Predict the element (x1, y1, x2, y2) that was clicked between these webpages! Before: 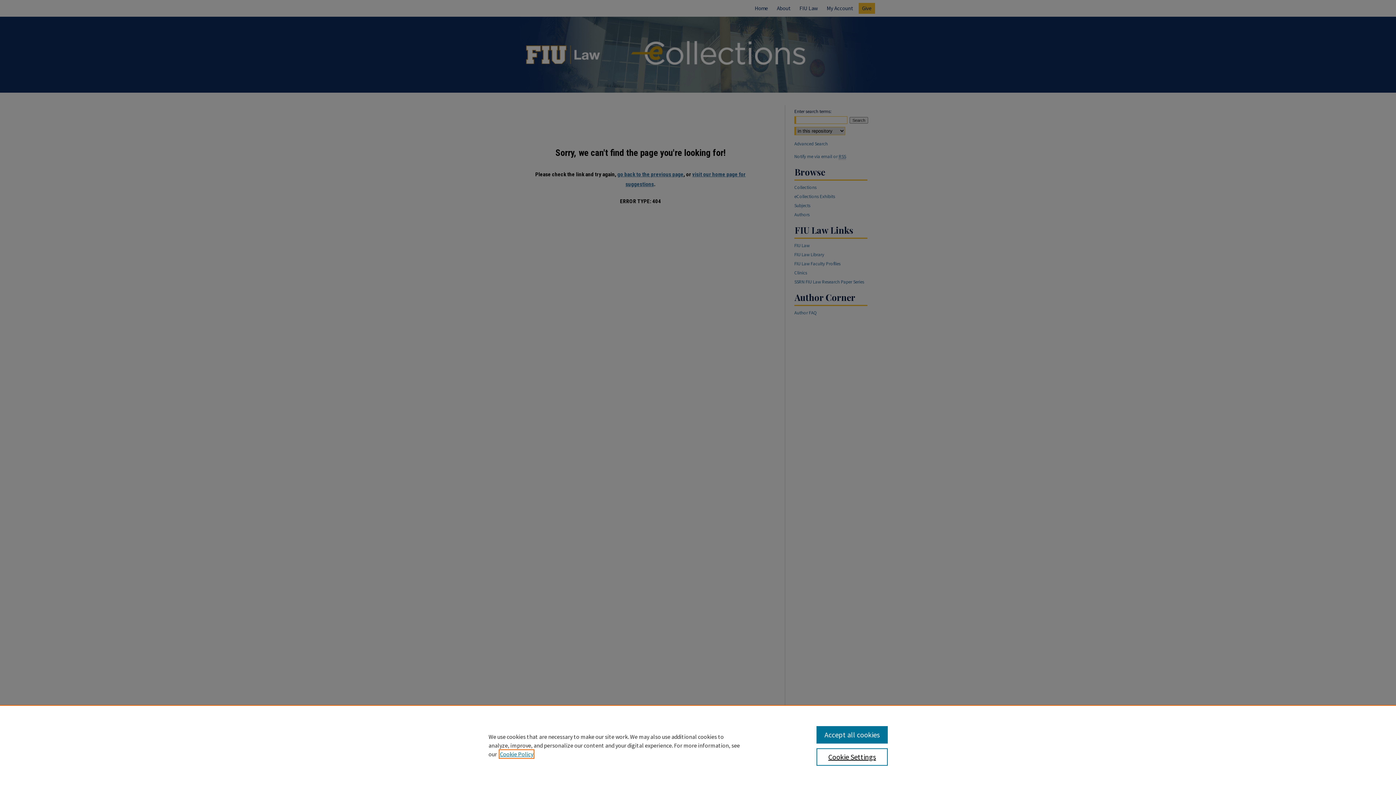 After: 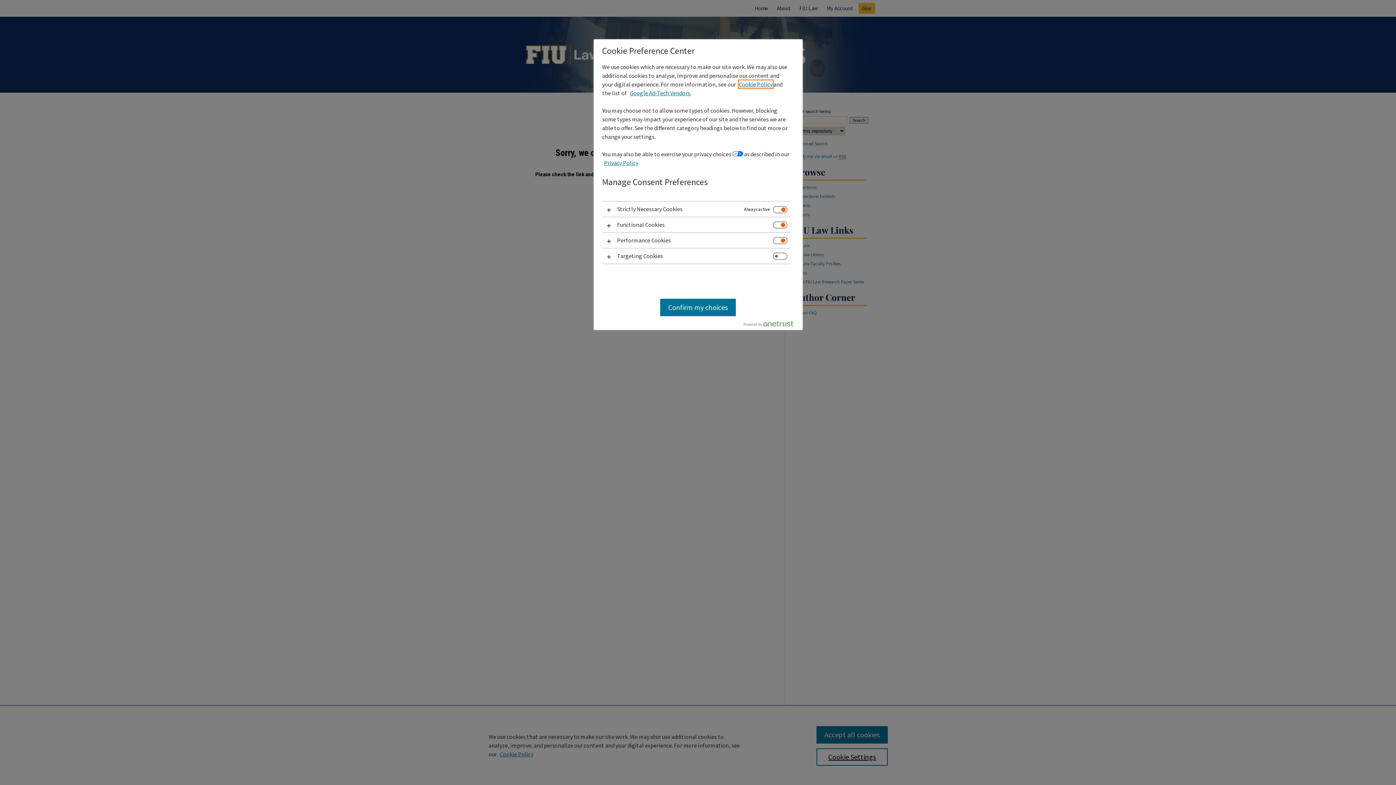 Action: bbox: (816, 748, 887, 766) label: Cookie Settings